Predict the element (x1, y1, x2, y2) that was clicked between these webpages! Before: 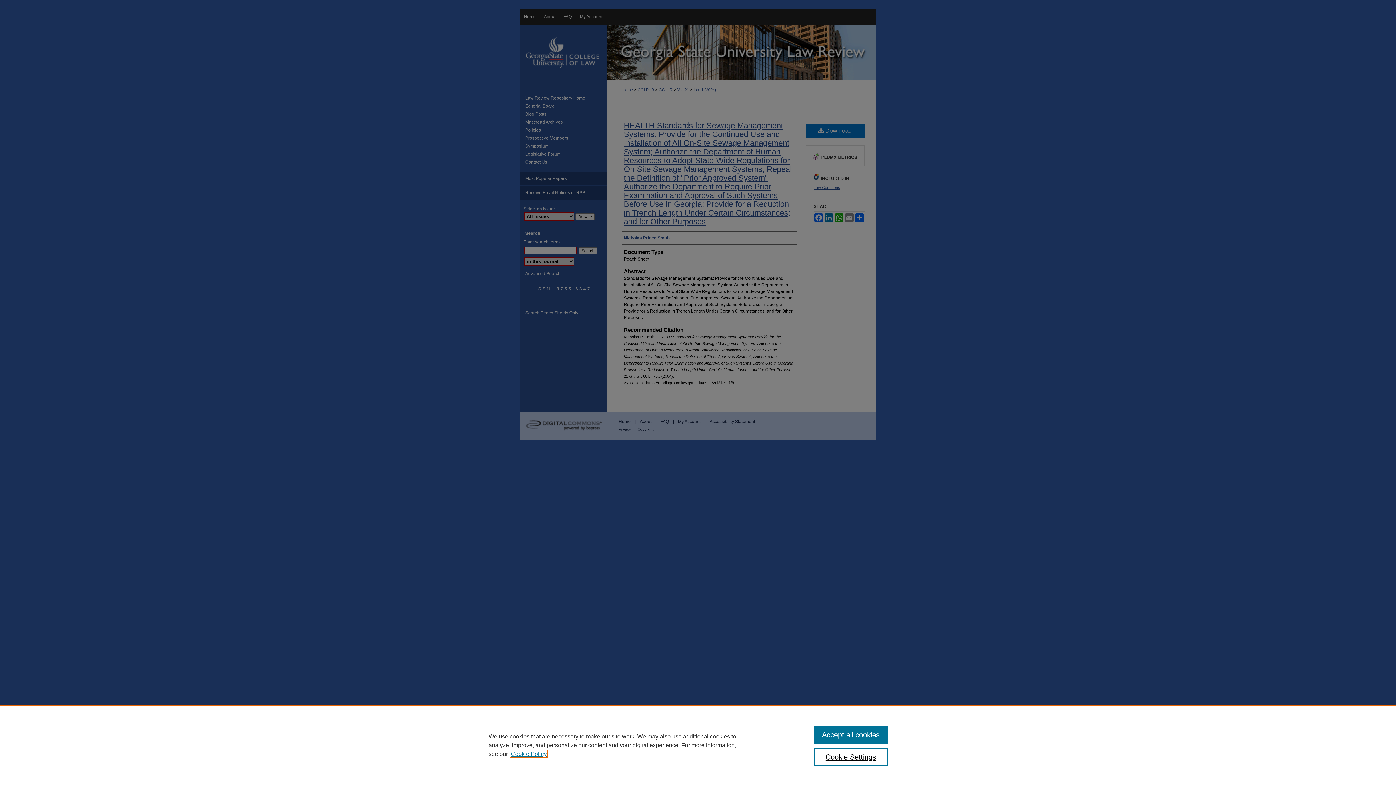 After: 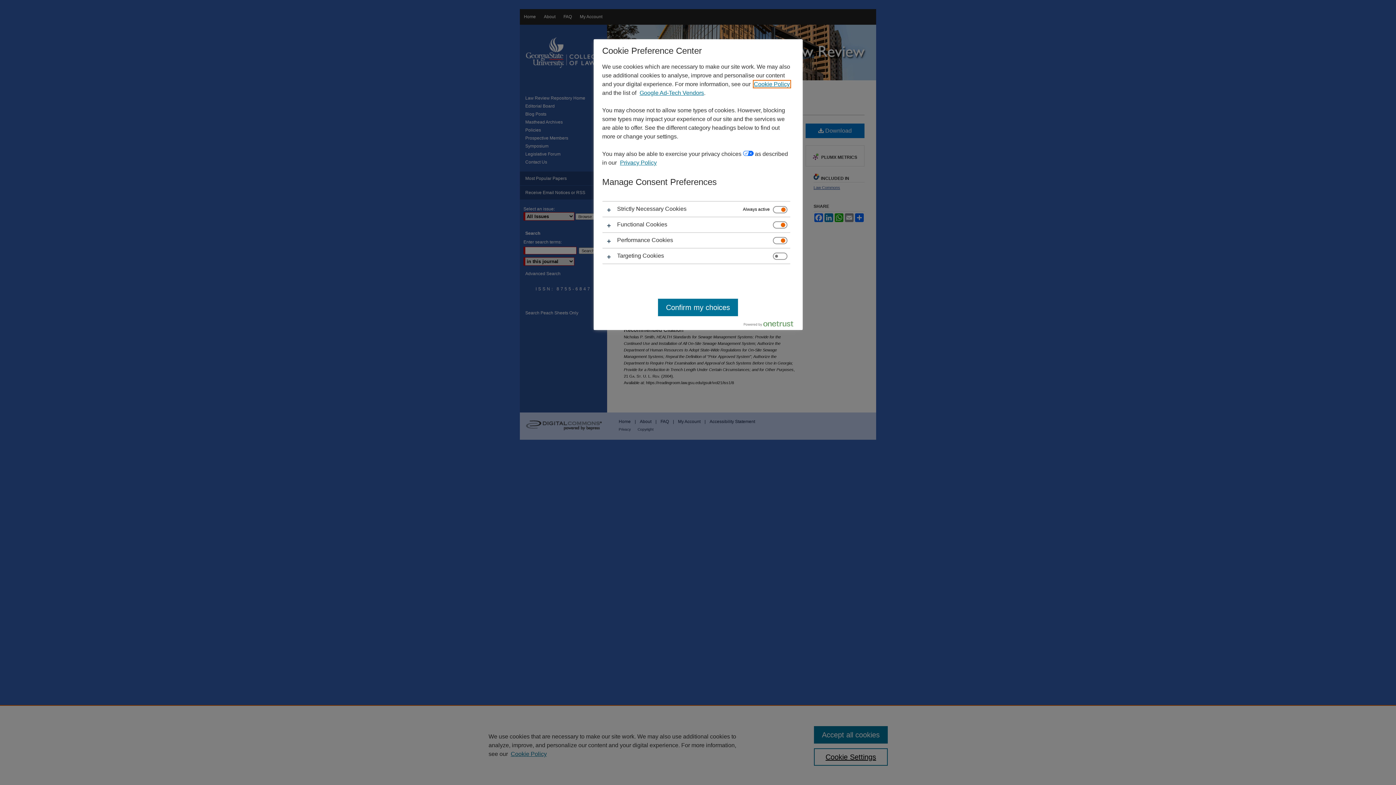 Action: label: Cookie Settings bbox: (814, 748, 887, 766)